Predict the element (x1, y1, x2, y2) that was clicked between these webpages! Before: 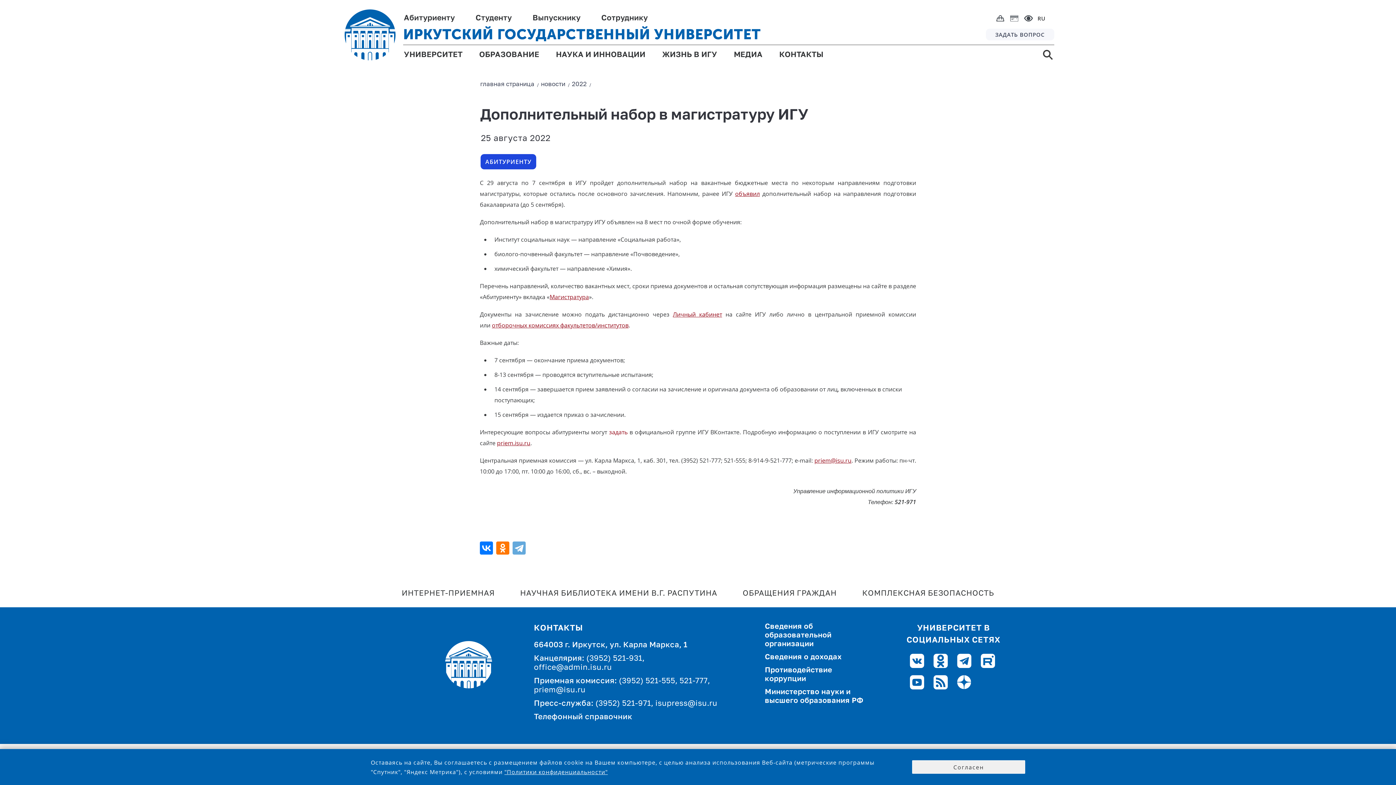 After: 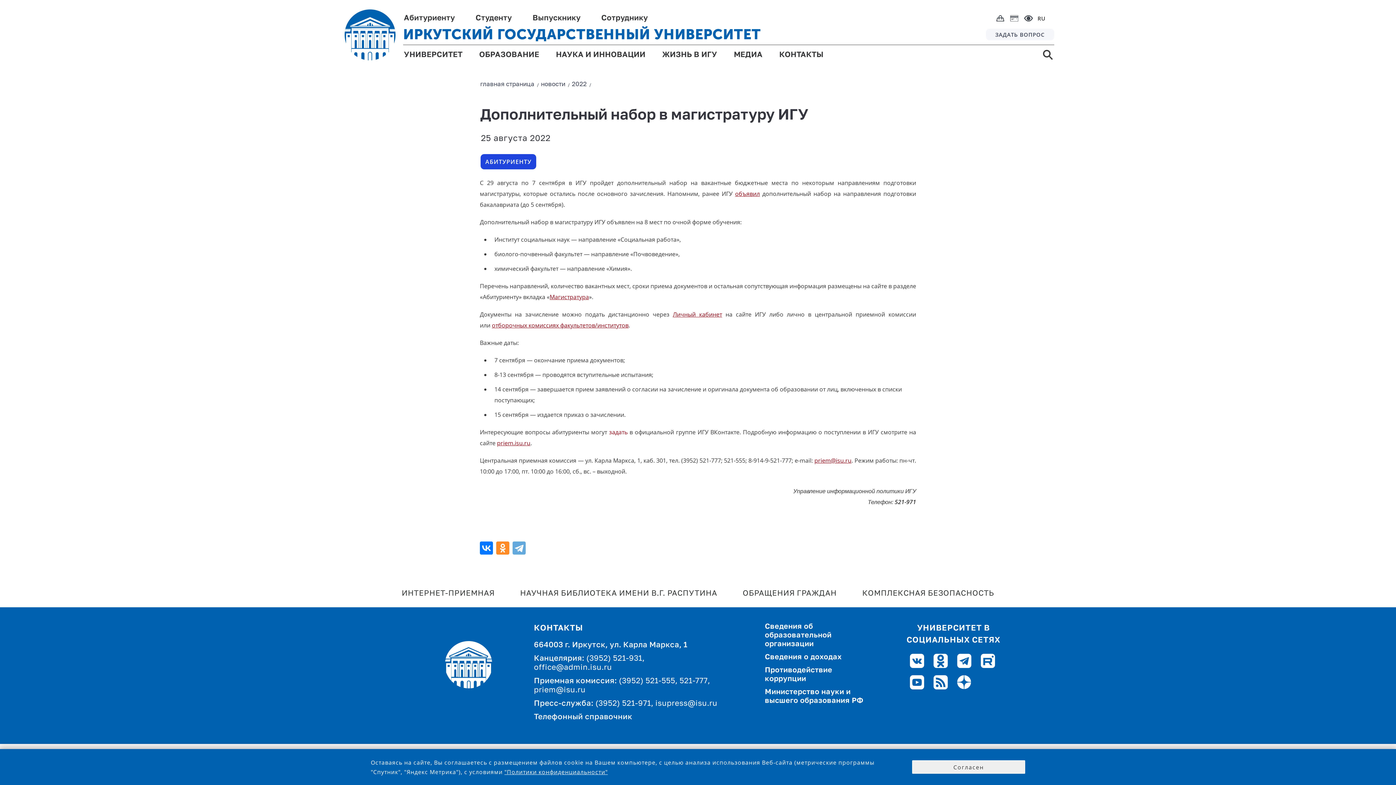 Action: bbox: (496, 541, 511, 554)